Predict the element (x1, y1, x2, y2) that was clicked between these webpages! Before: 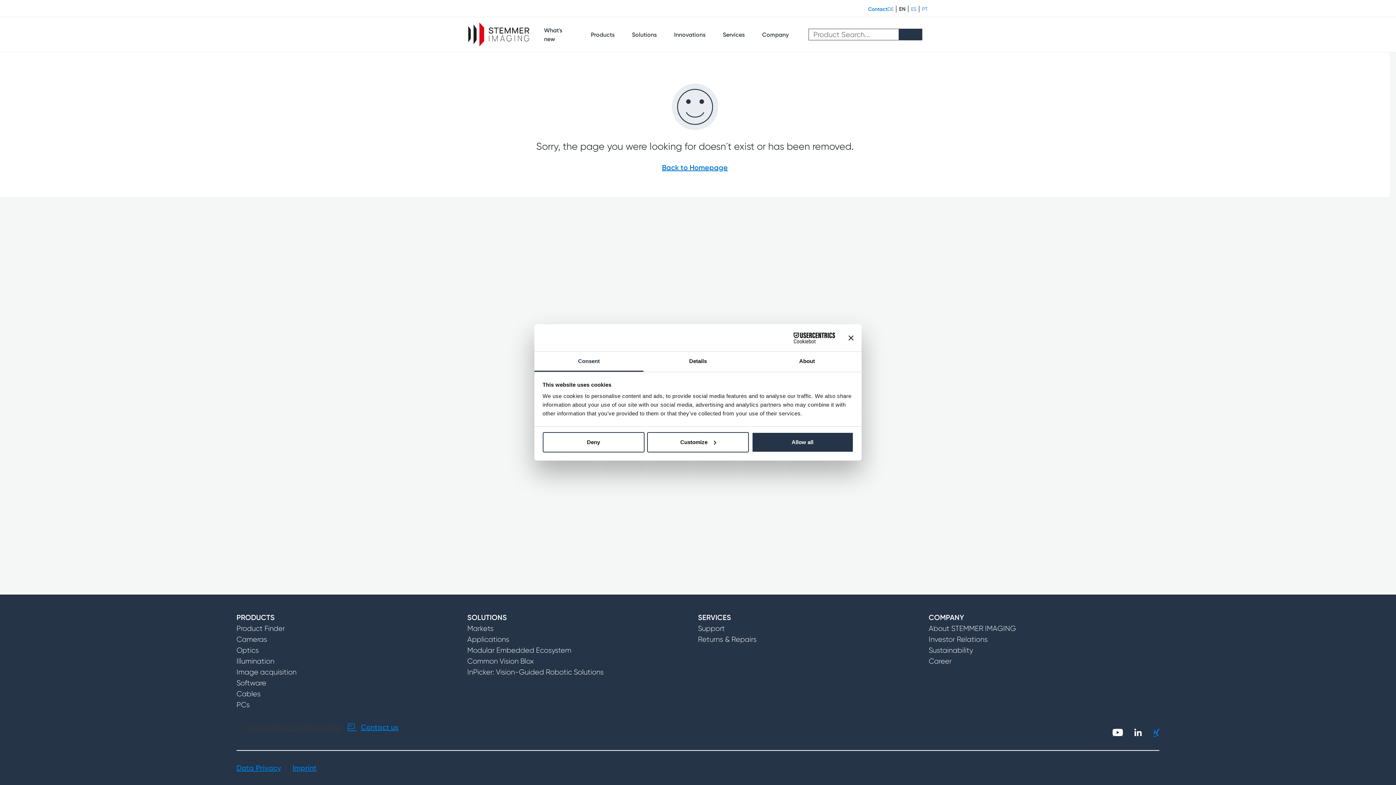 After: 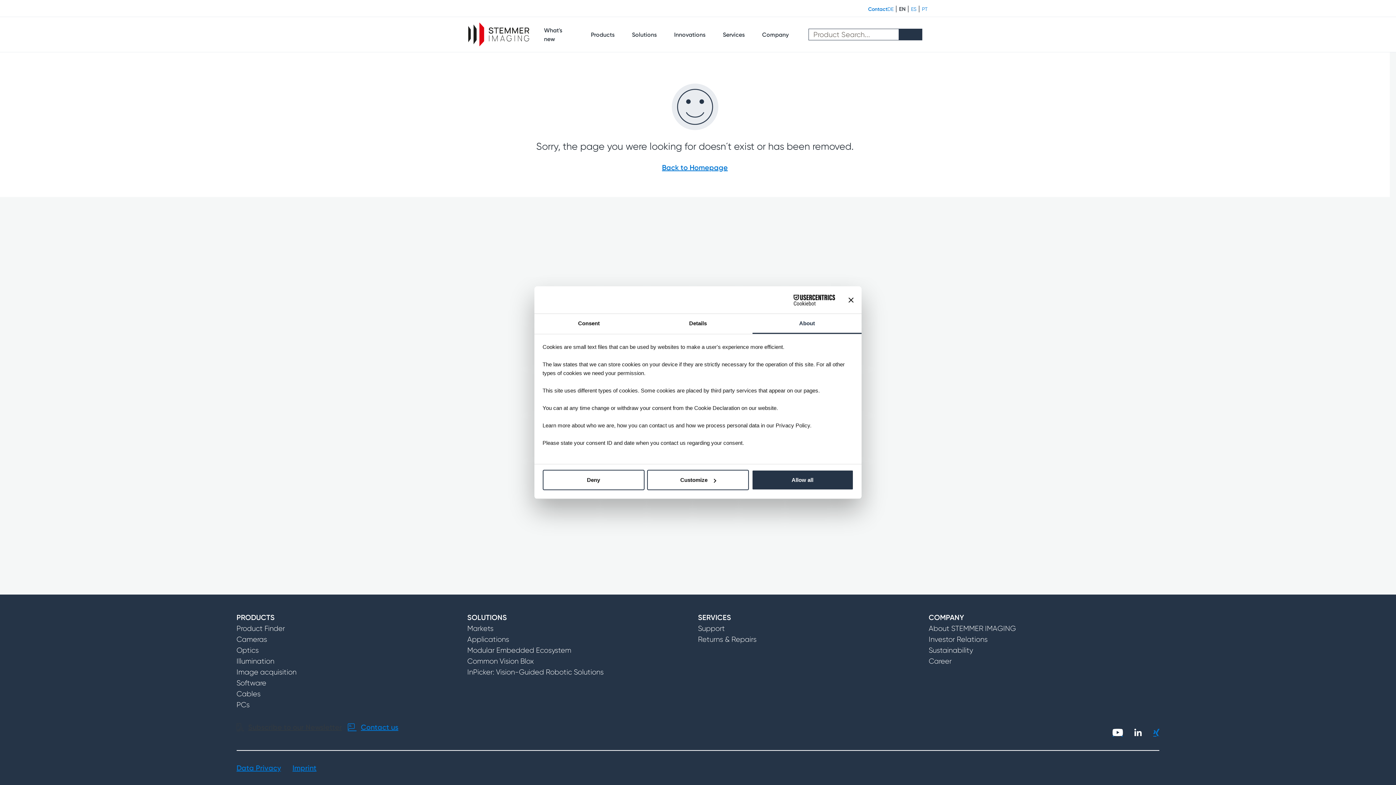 Action: bbox: (752, 352, 861, 372) label: About